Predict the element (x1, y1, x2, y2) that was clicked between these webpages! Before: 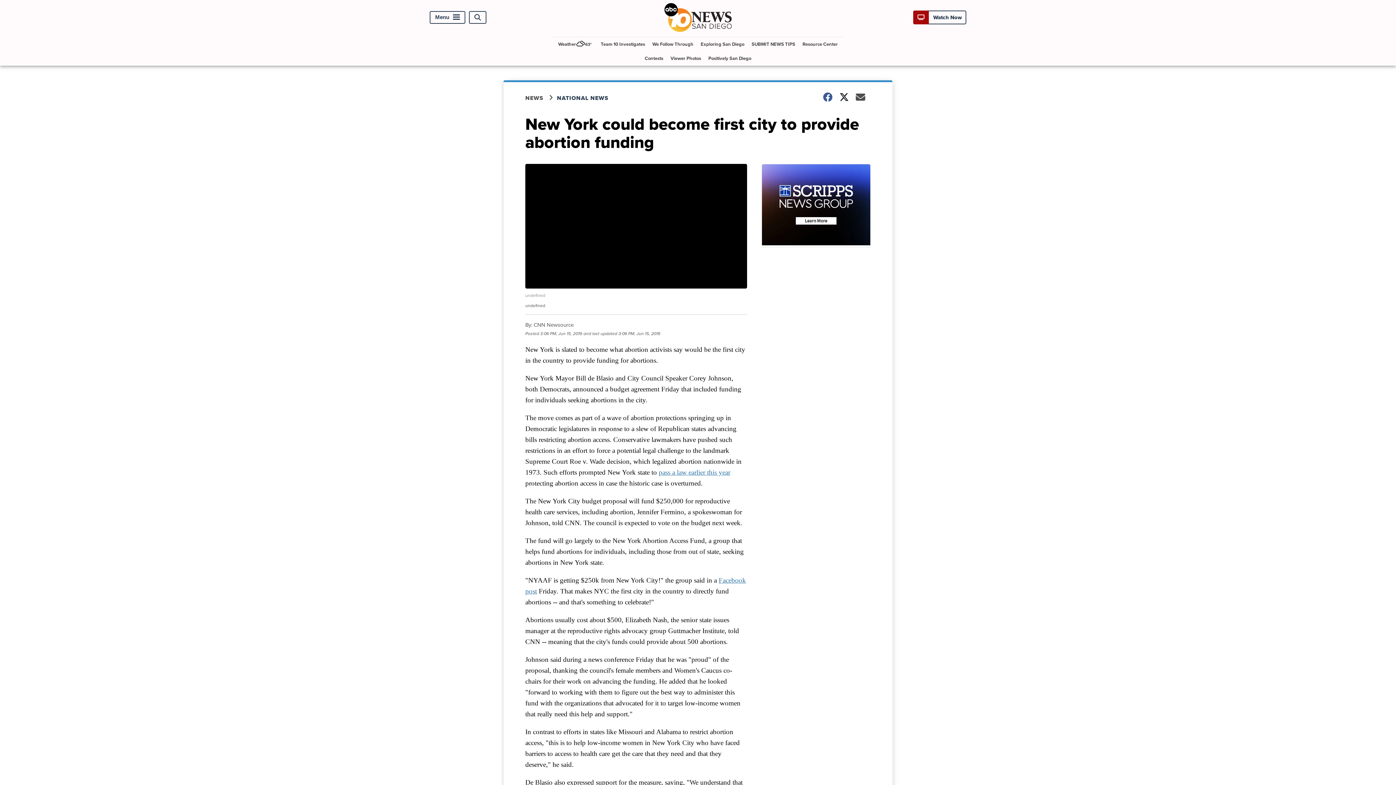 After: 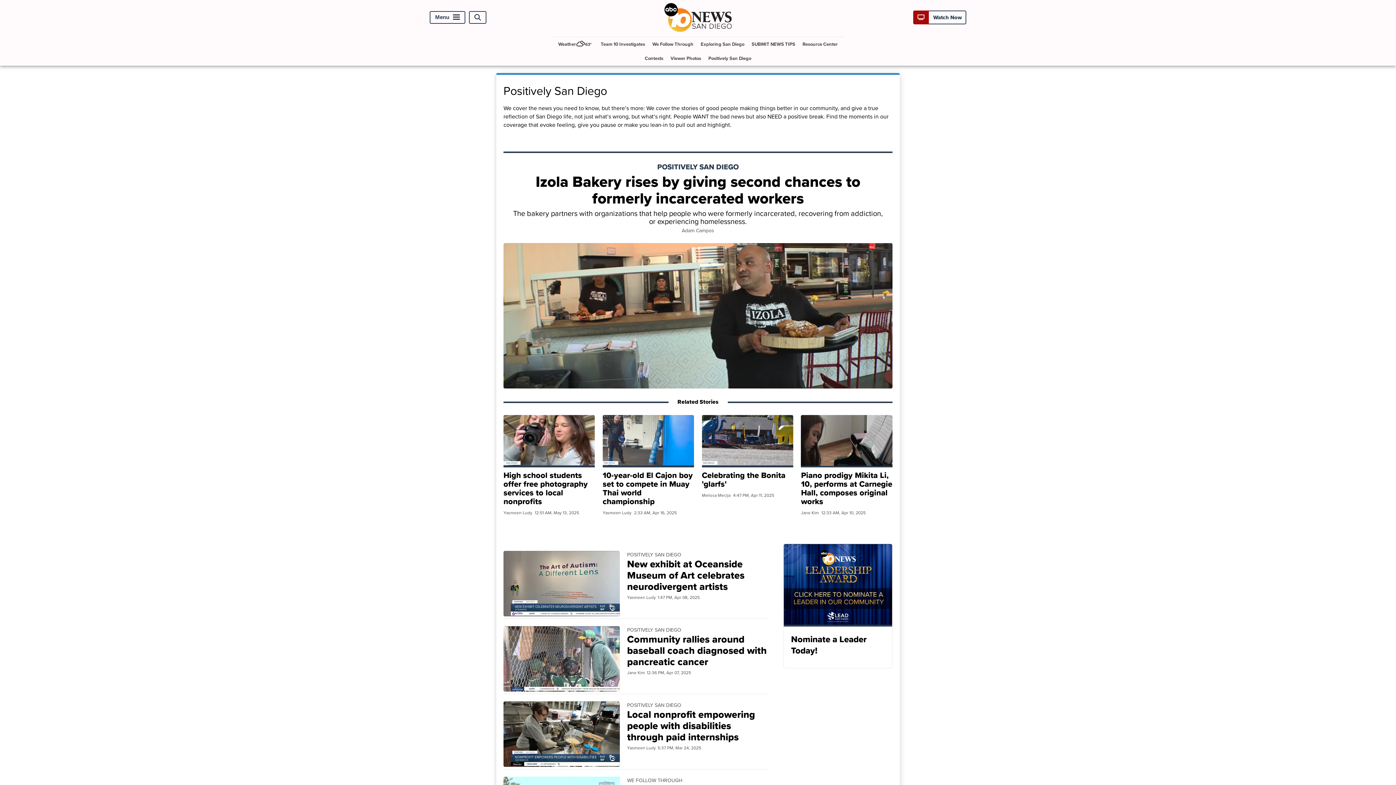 Action: label: Positively San Diego bbox: (705, 51, 754, 65)